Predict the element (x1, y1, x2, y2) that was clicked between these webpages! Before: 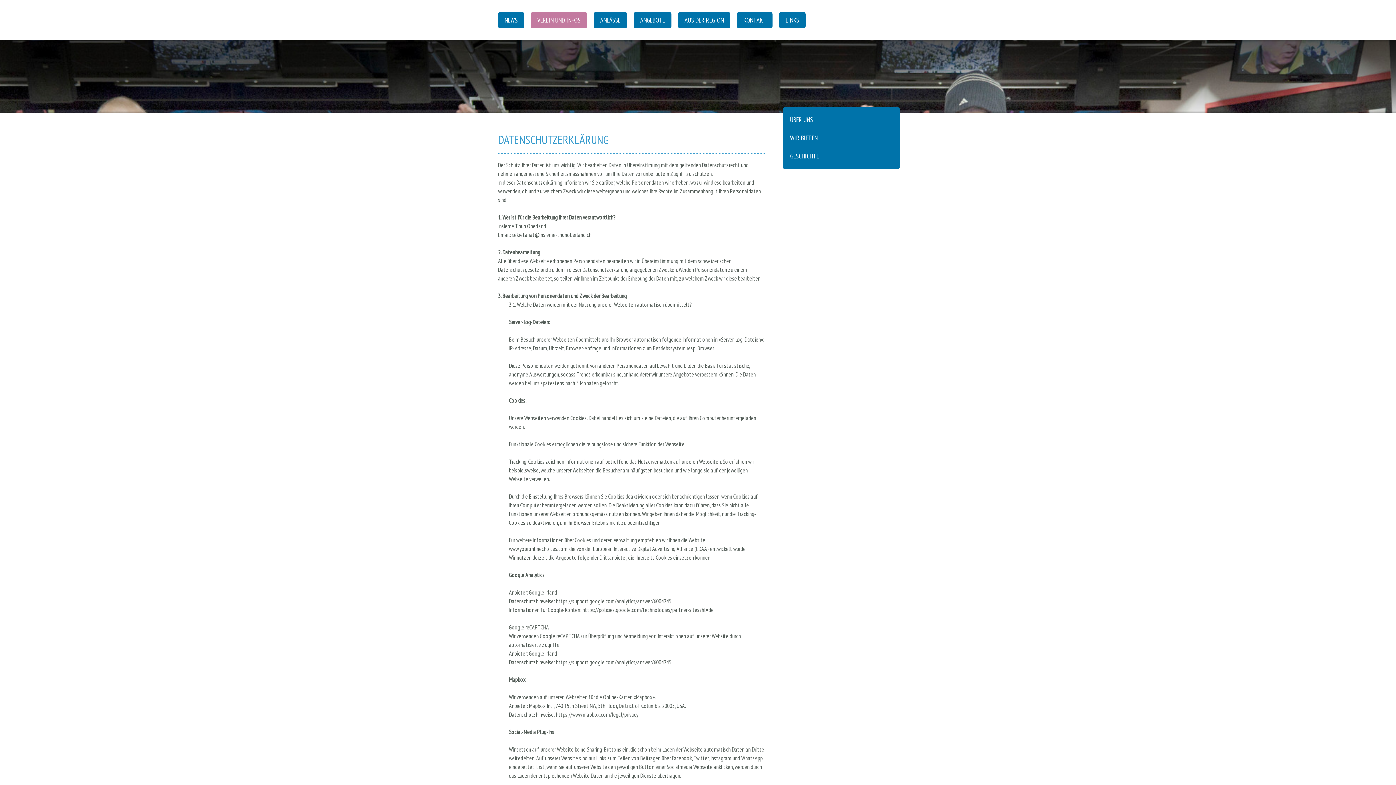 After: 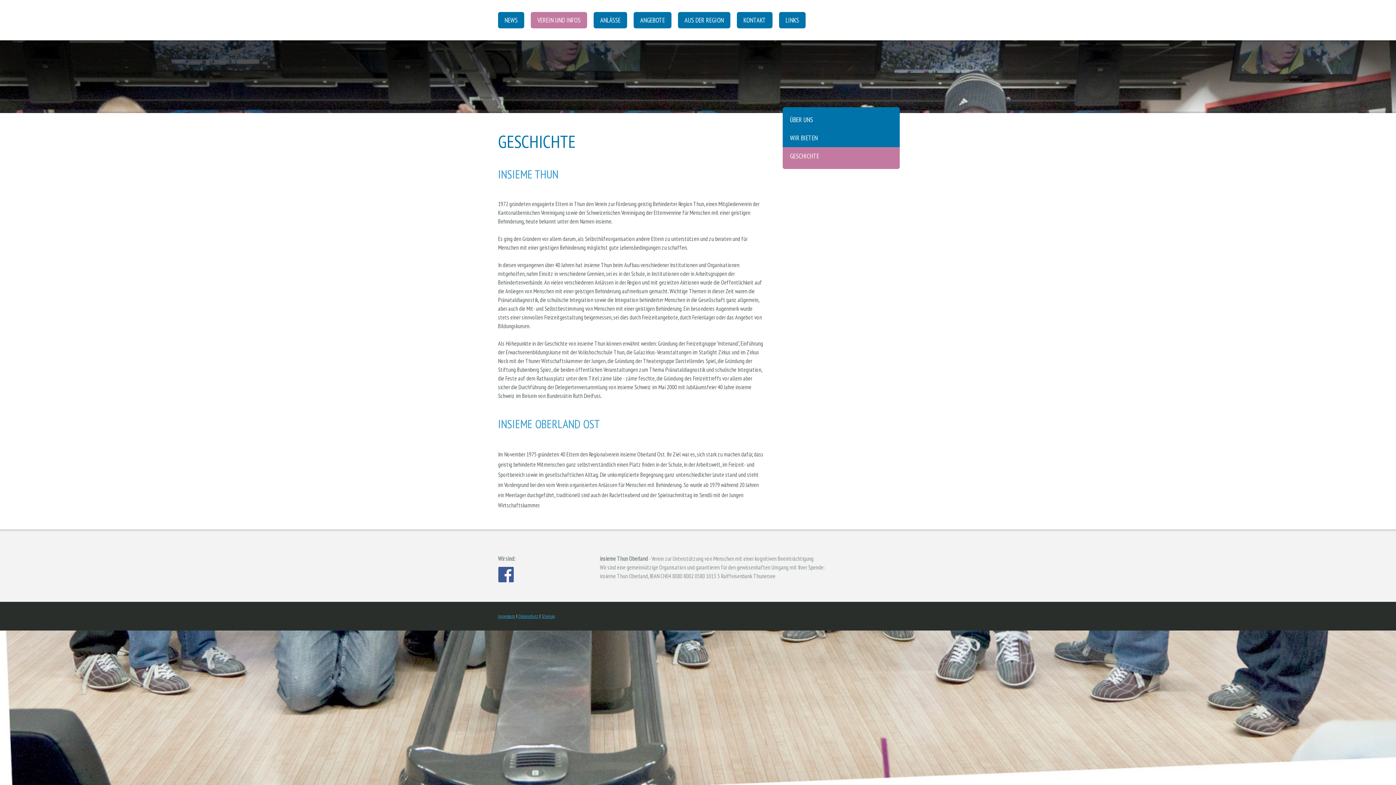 Action: label: GESCHICHTE bbox: (782, 147, 900, 169)